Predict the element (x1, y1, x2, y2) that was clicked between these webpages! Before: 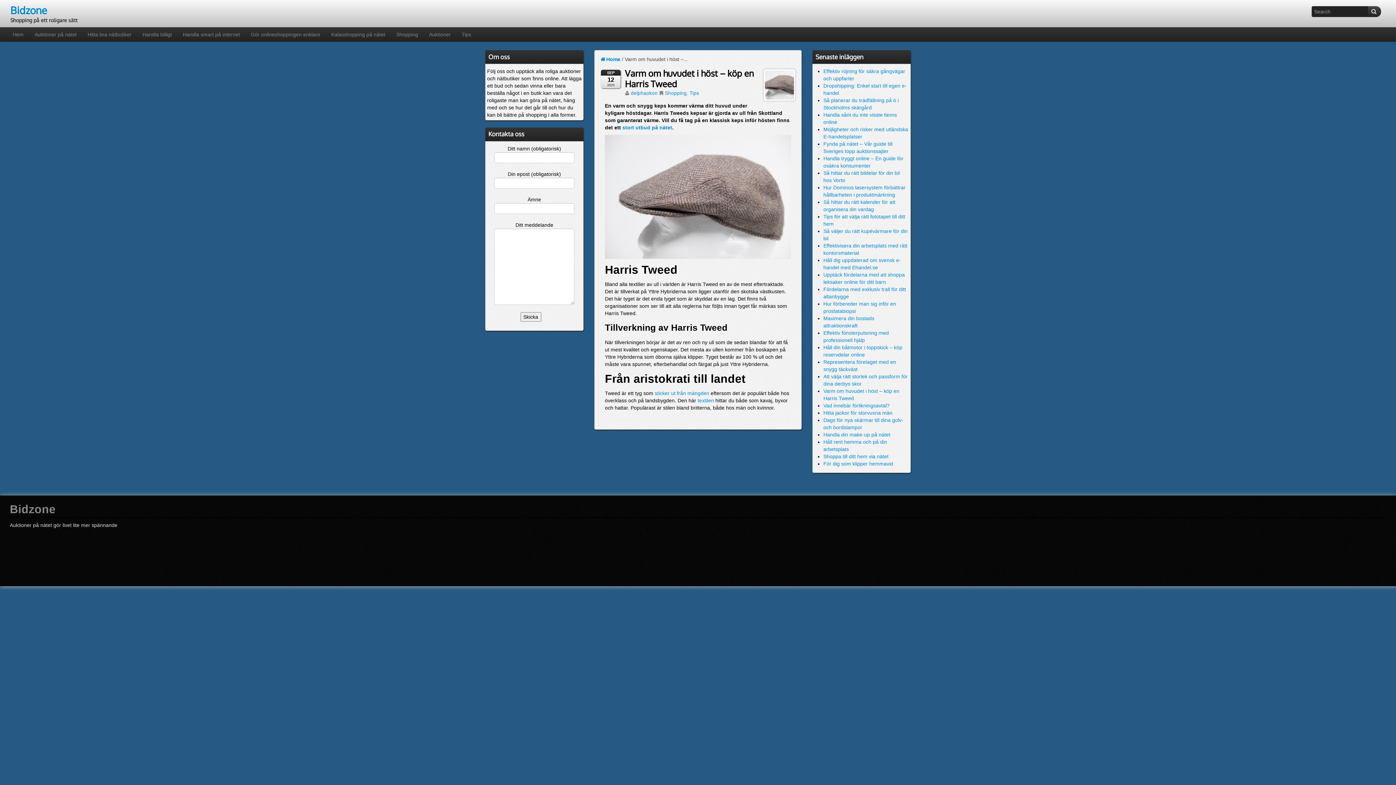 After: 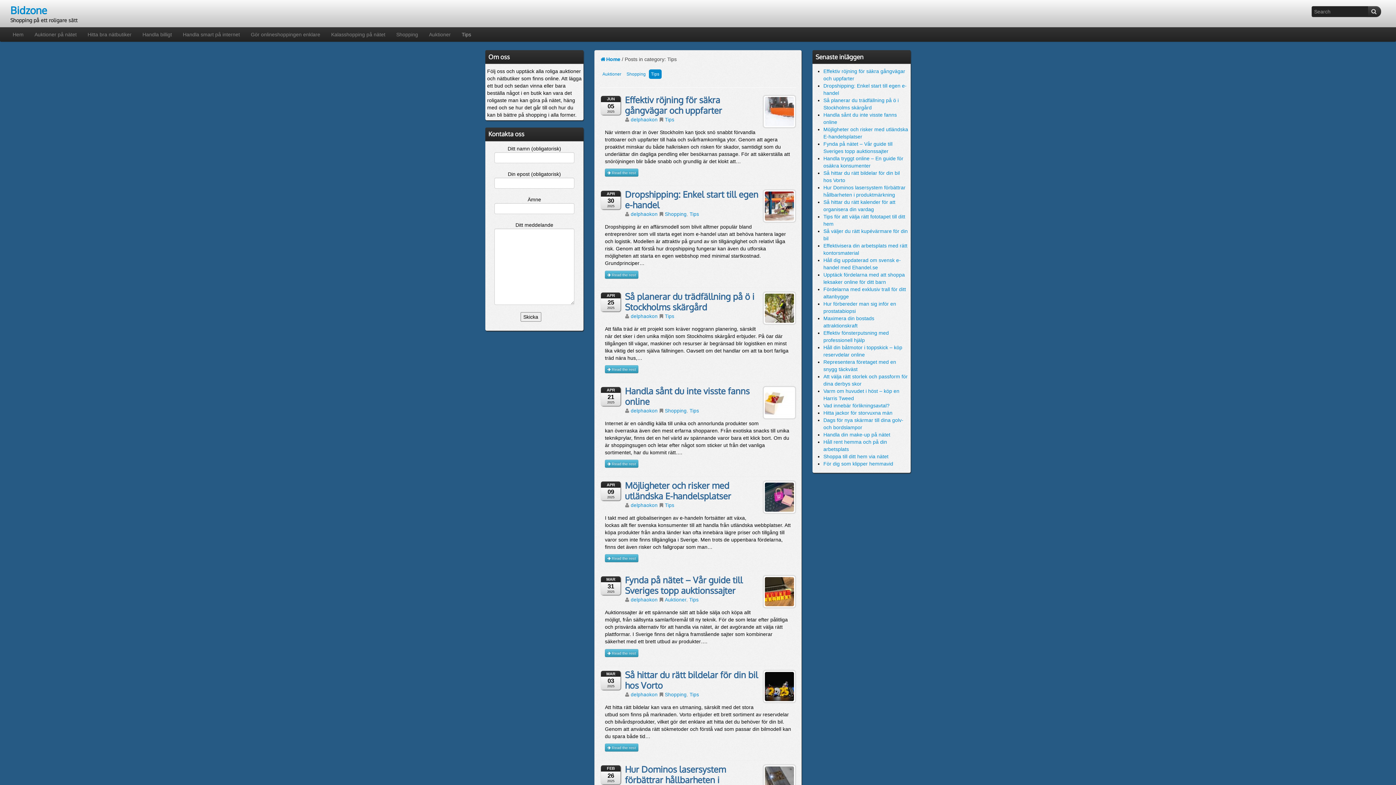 Action: label: Tips bbox: (456, 27, 476, 41)